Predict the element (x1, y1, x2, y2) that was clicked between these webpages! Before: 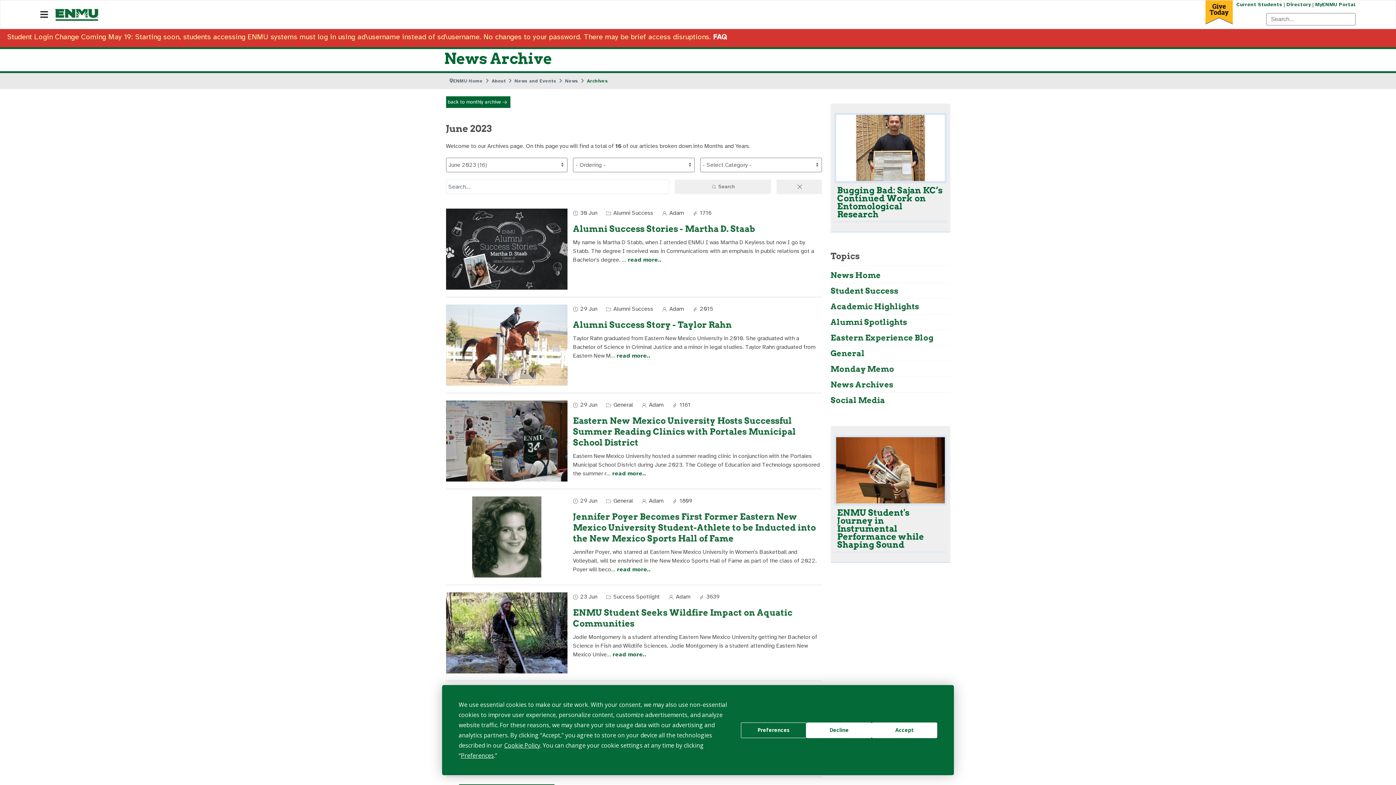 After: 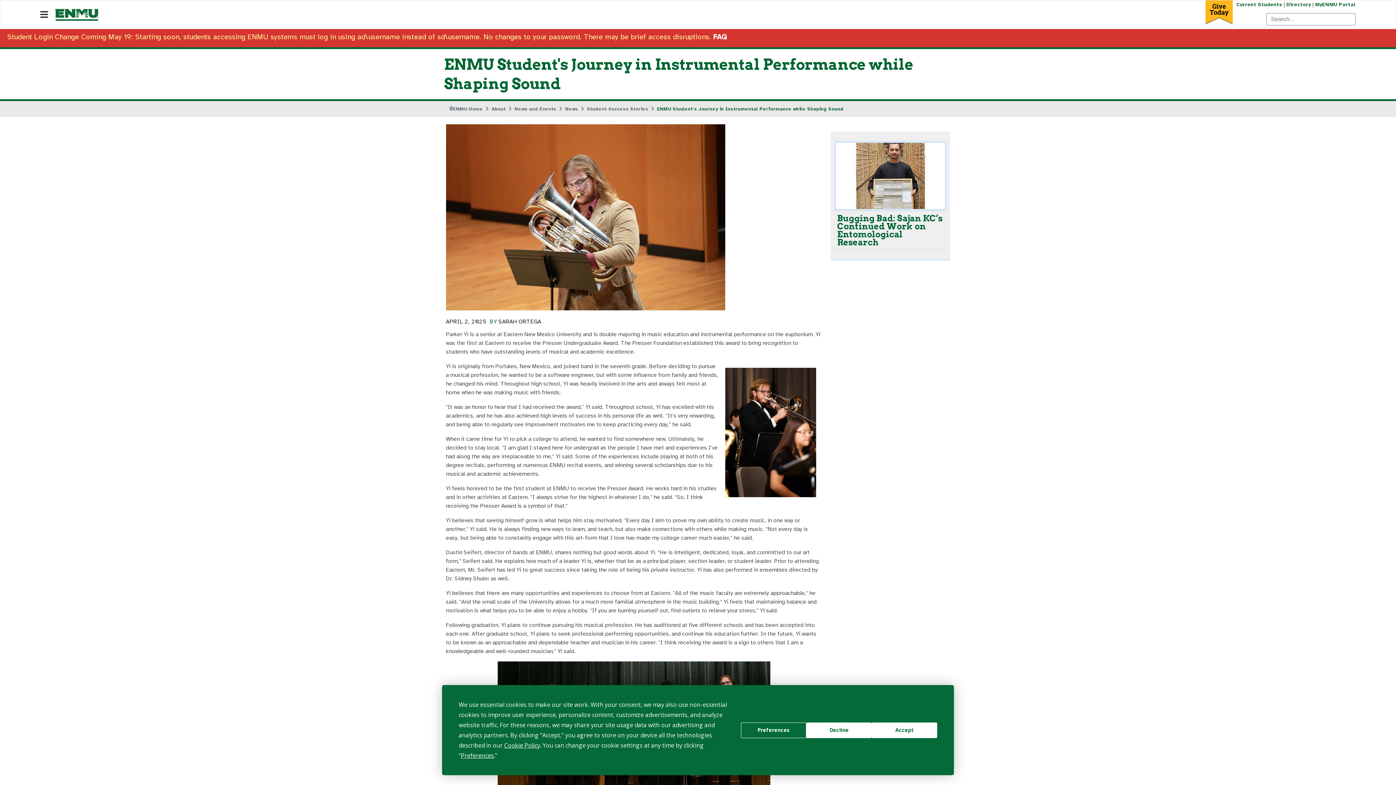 Action: bbox: (837, 508, 924, 550) label: ENMU Student's Journey in Instrumental Performance while Shaping Sound